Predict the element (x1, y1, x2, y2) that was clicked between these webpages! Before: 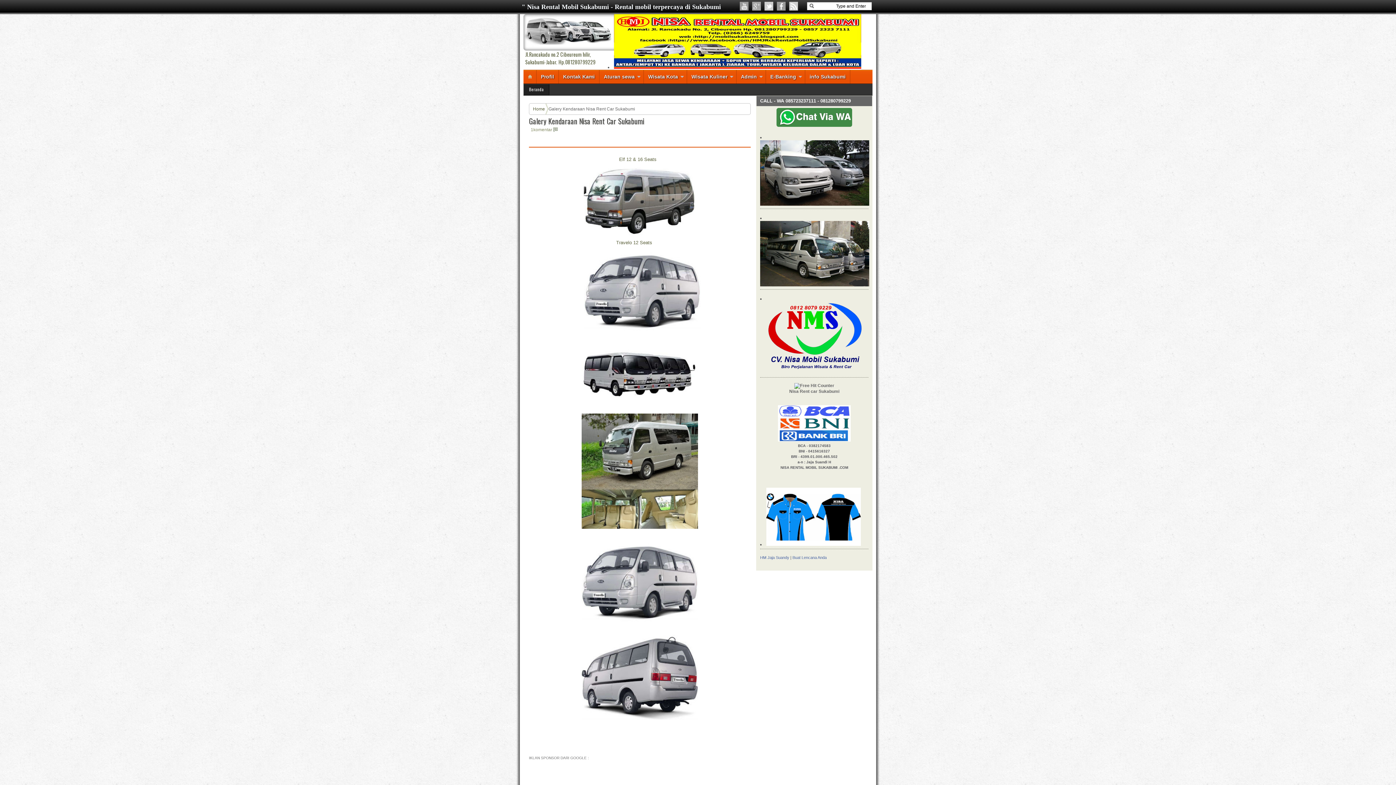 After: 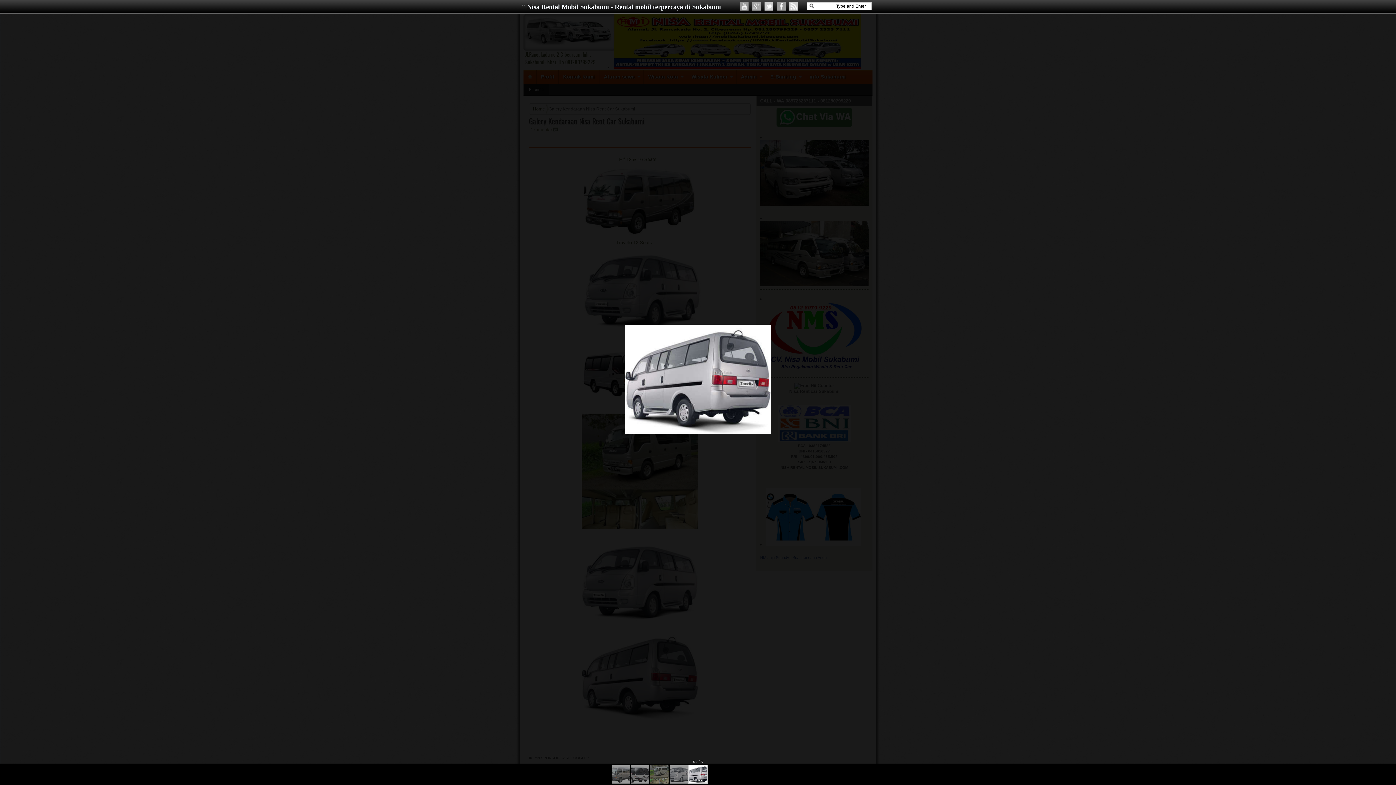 Action: bbox: (581, 716, 698, 721)